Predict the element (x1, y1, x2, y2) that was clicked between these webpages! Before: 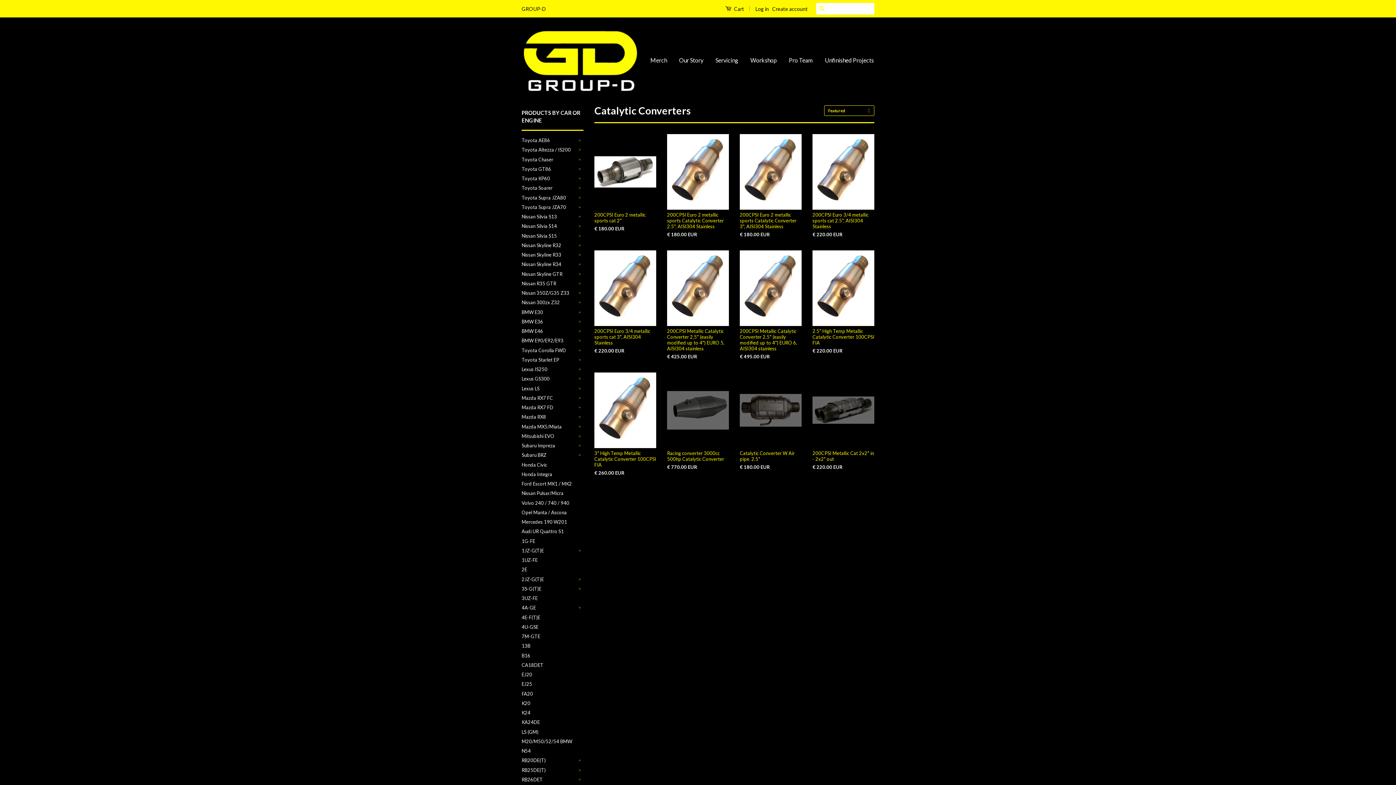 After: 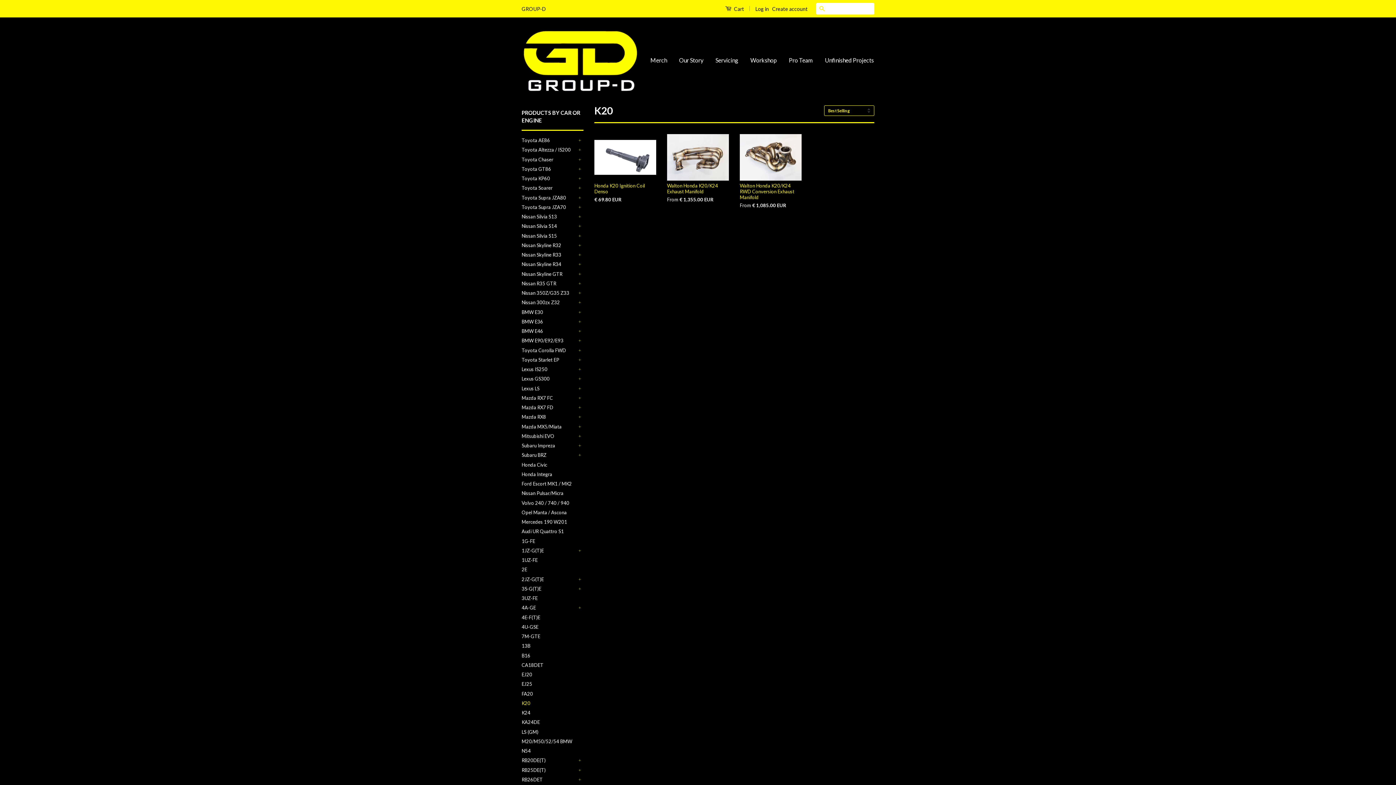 Action: bbox: (521, 700, 530, 706) label: K20